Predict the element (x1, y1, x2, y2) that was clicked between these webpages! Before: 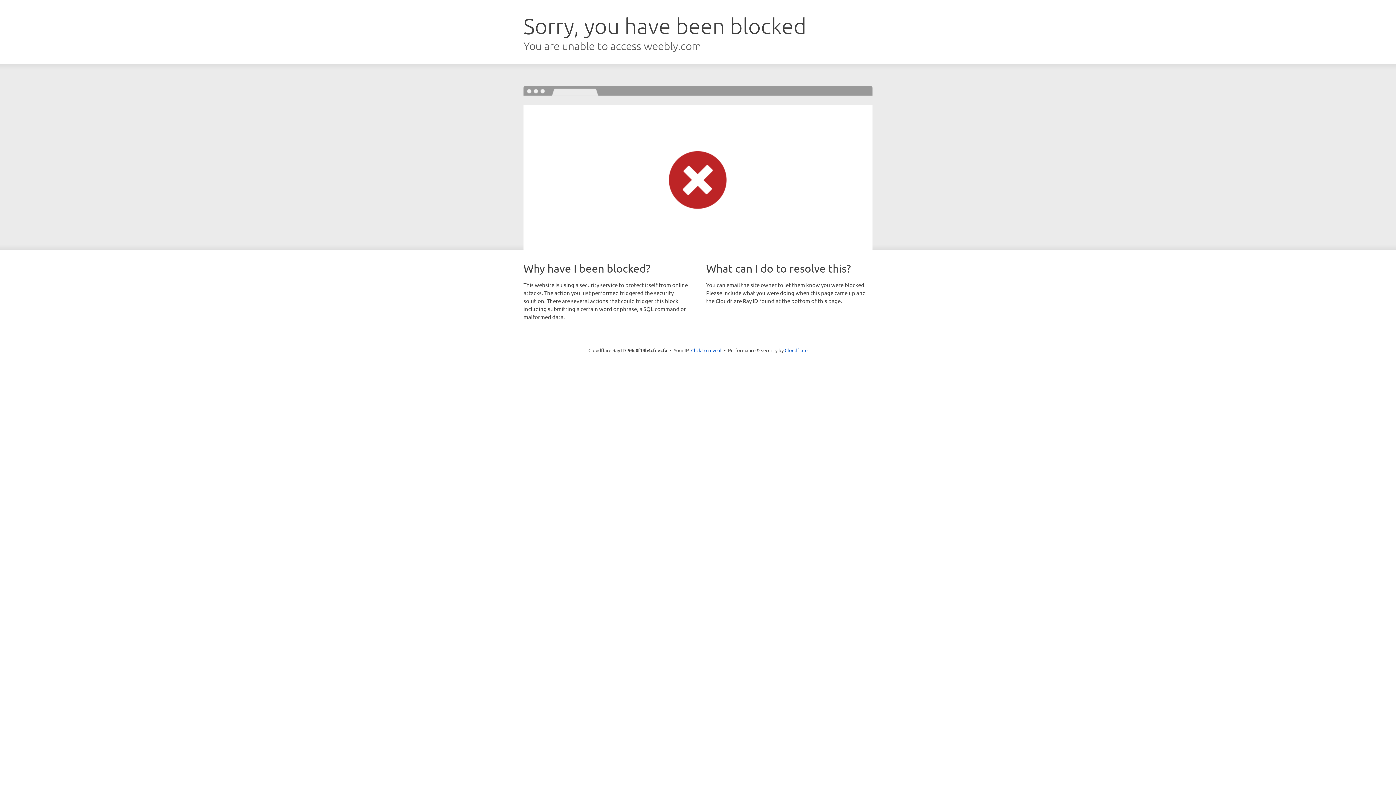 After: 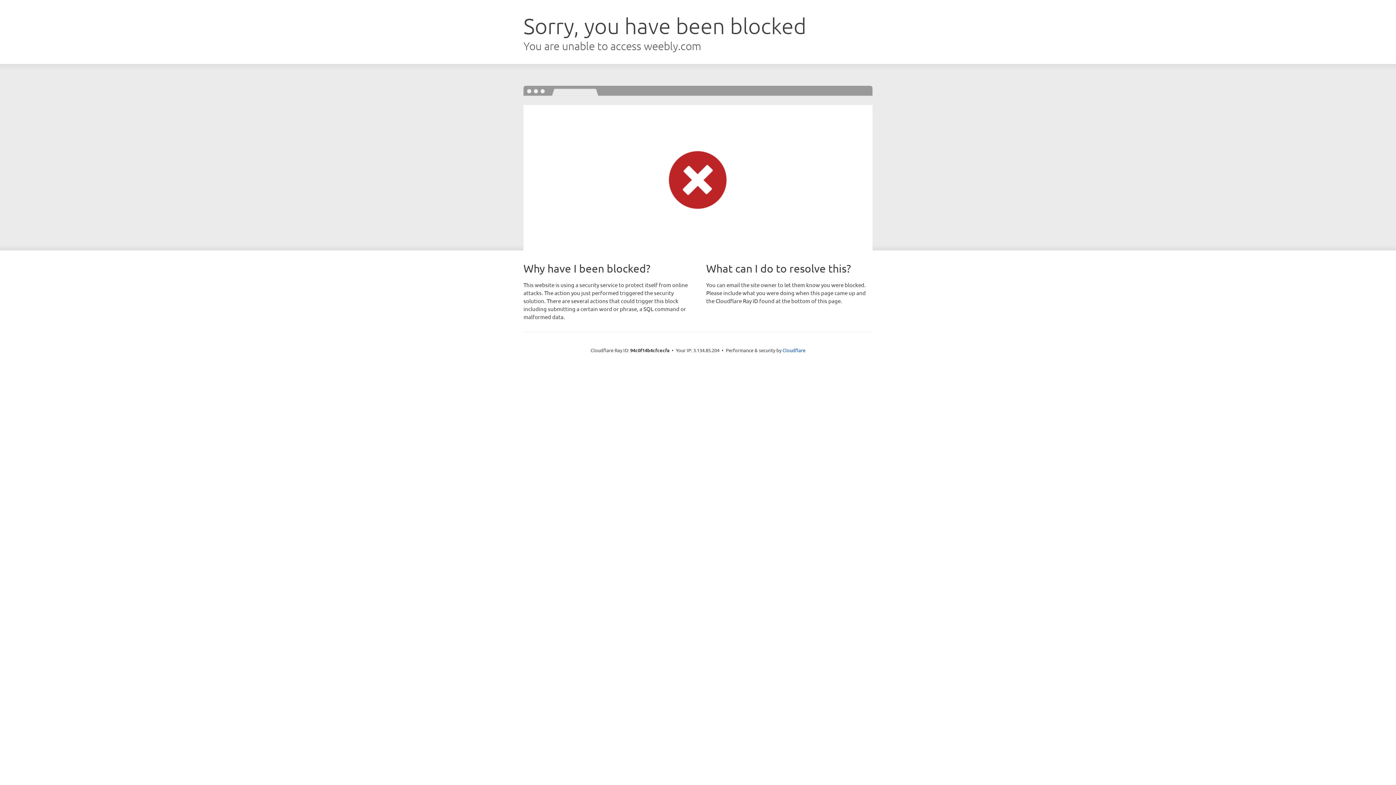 Action: bbox: (691, 346, 721, 353) label: Click to reveal